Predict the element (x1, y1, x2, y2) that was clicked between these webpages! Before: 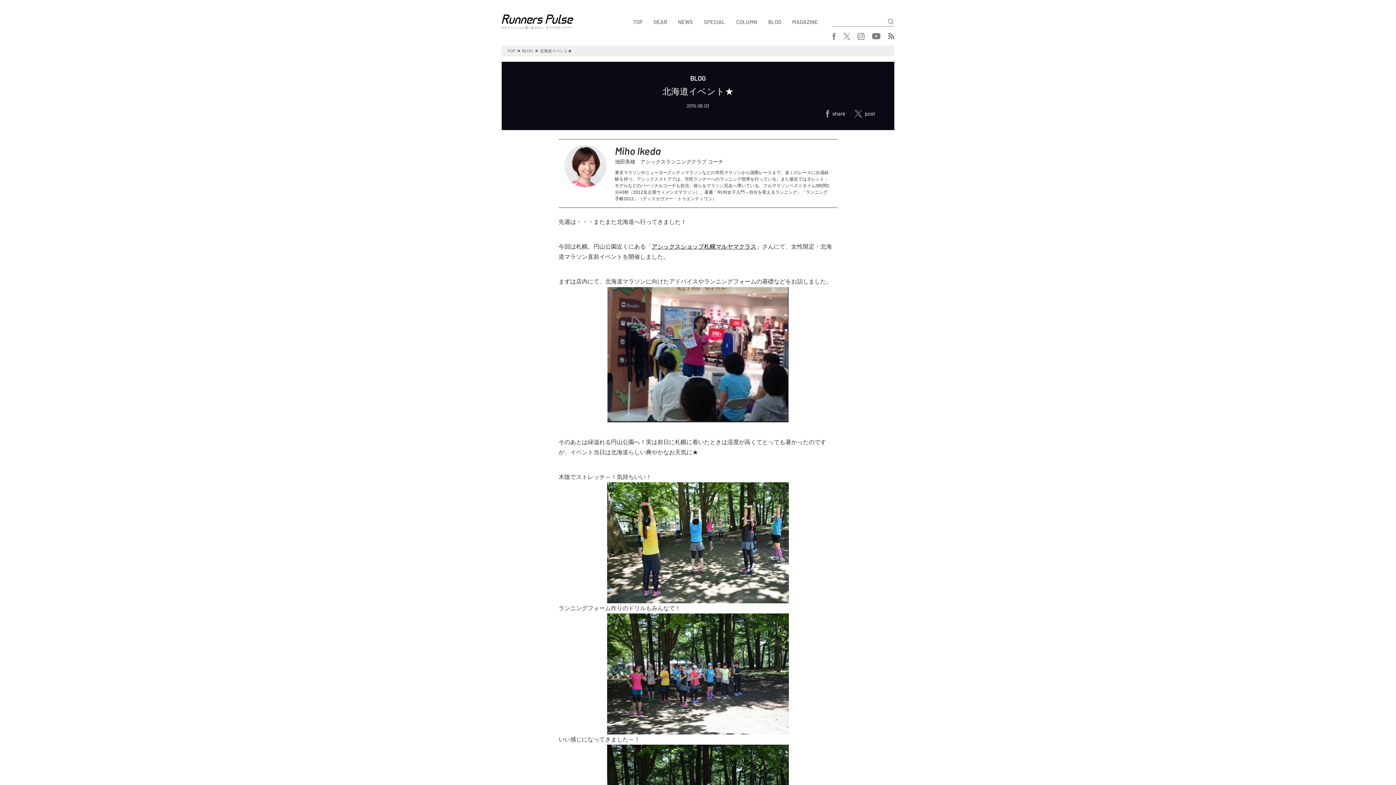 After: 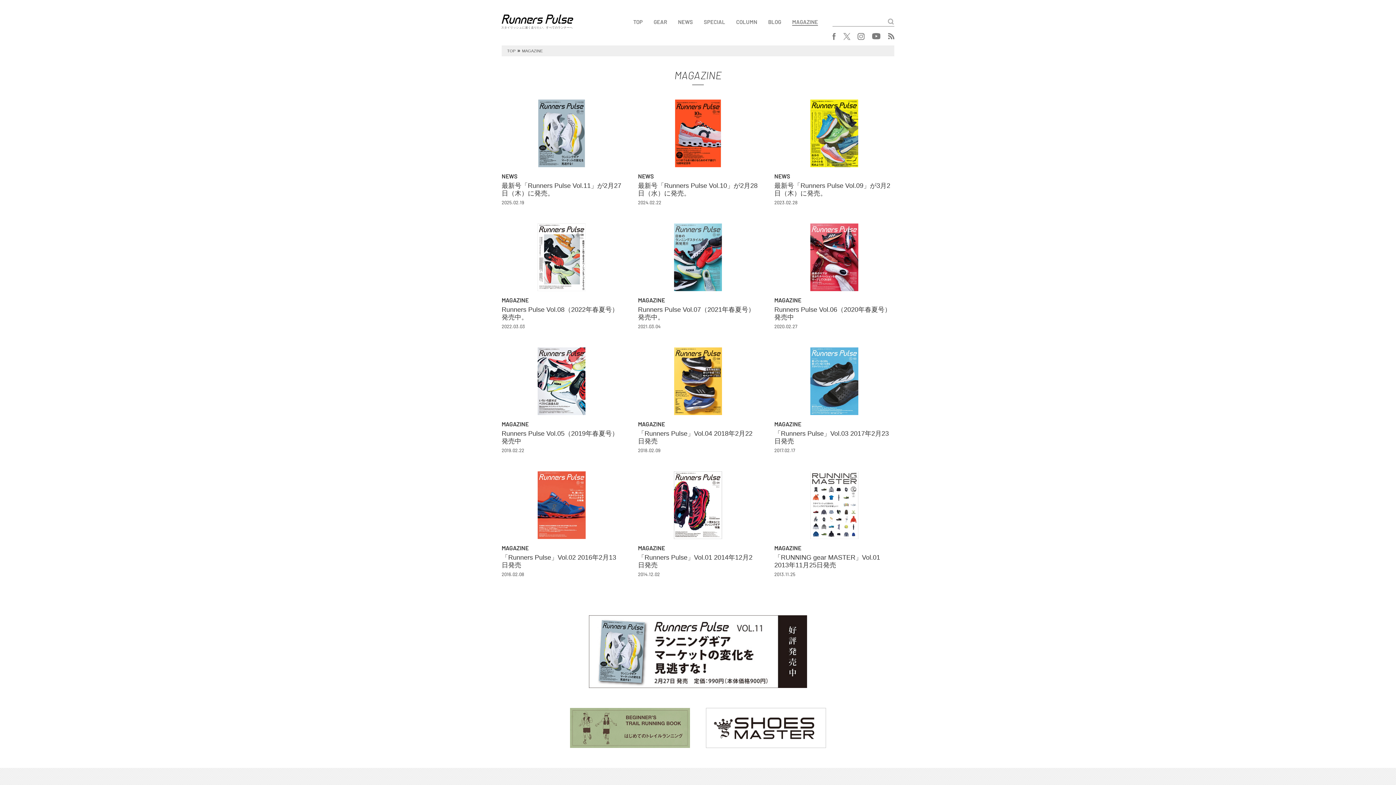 Action: bbox: (792, 18, 818, 25) label: MAGAZINE